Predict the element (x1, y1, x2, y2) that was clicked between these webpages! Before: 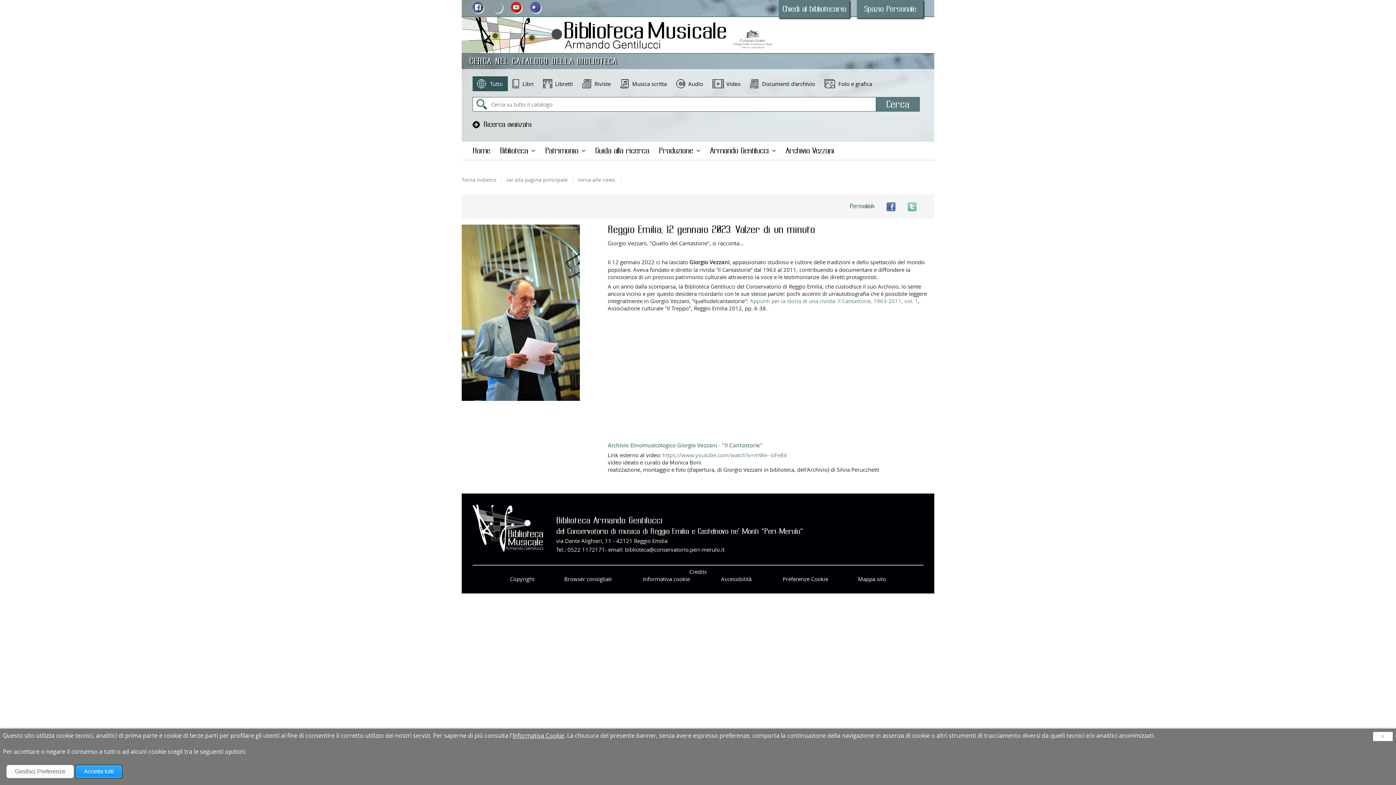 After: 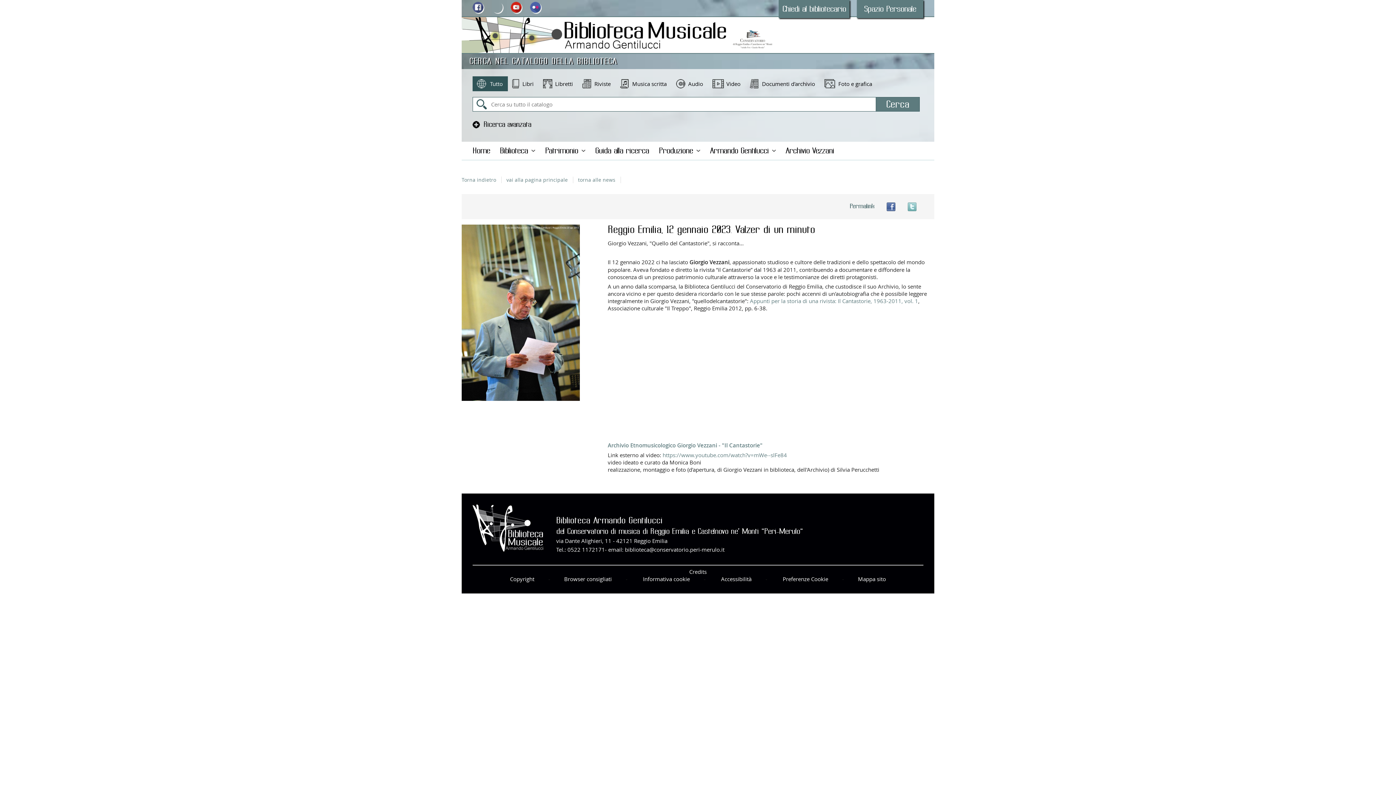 Action: bbox: (1373, 732, 1393, 741) label: OK